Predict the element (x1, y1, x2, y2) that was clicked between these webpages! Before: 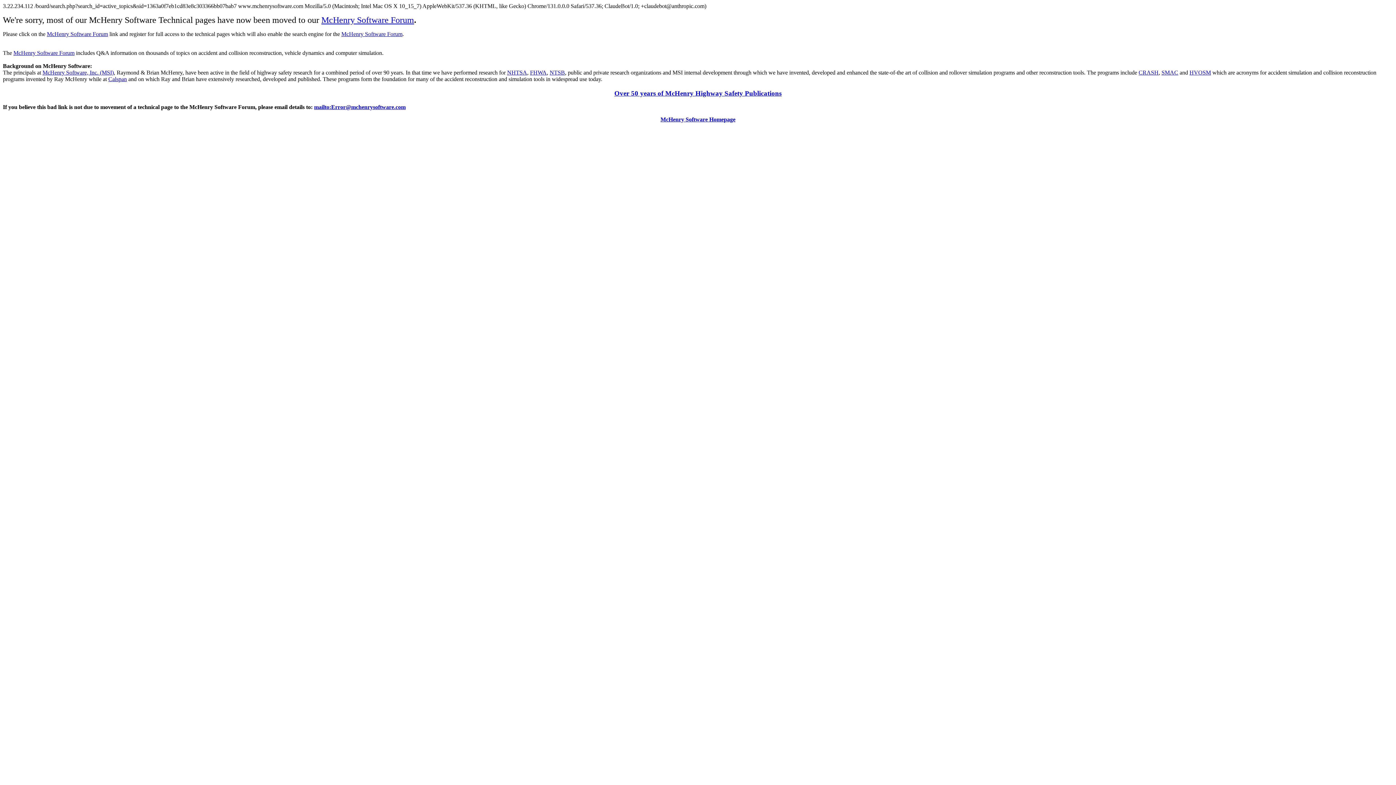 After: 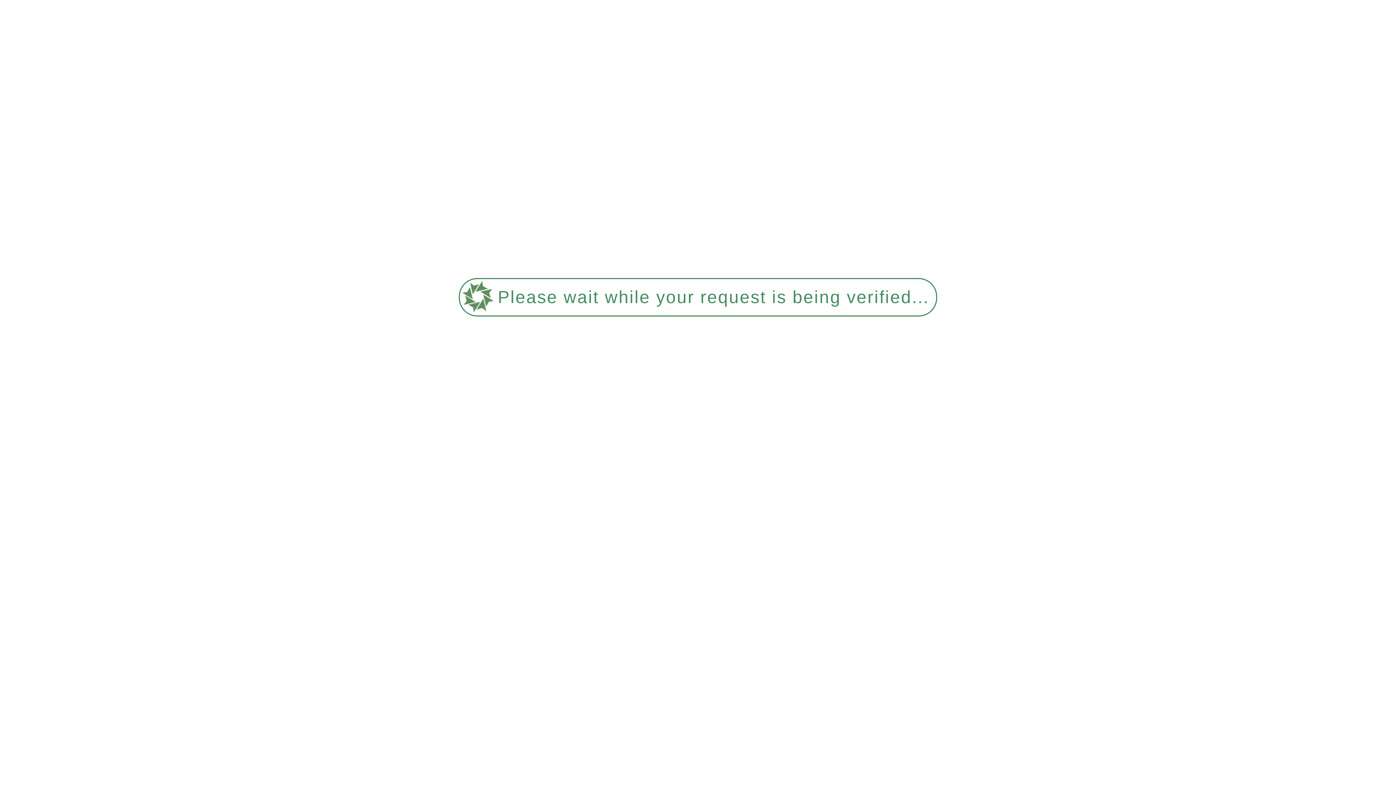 Action: label: Over 50 years of McHenry Highway Safety Publications bbox: (614, 89, 781, 96)